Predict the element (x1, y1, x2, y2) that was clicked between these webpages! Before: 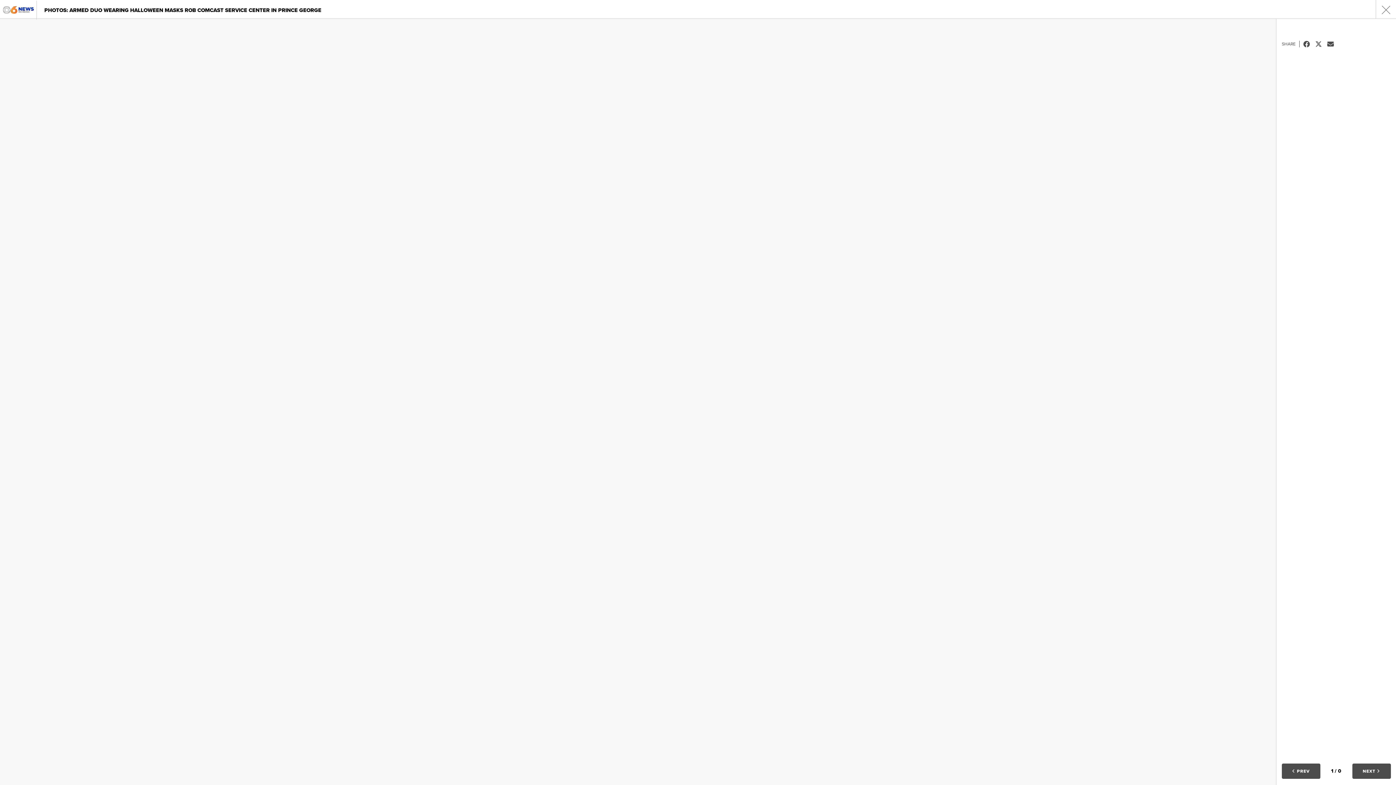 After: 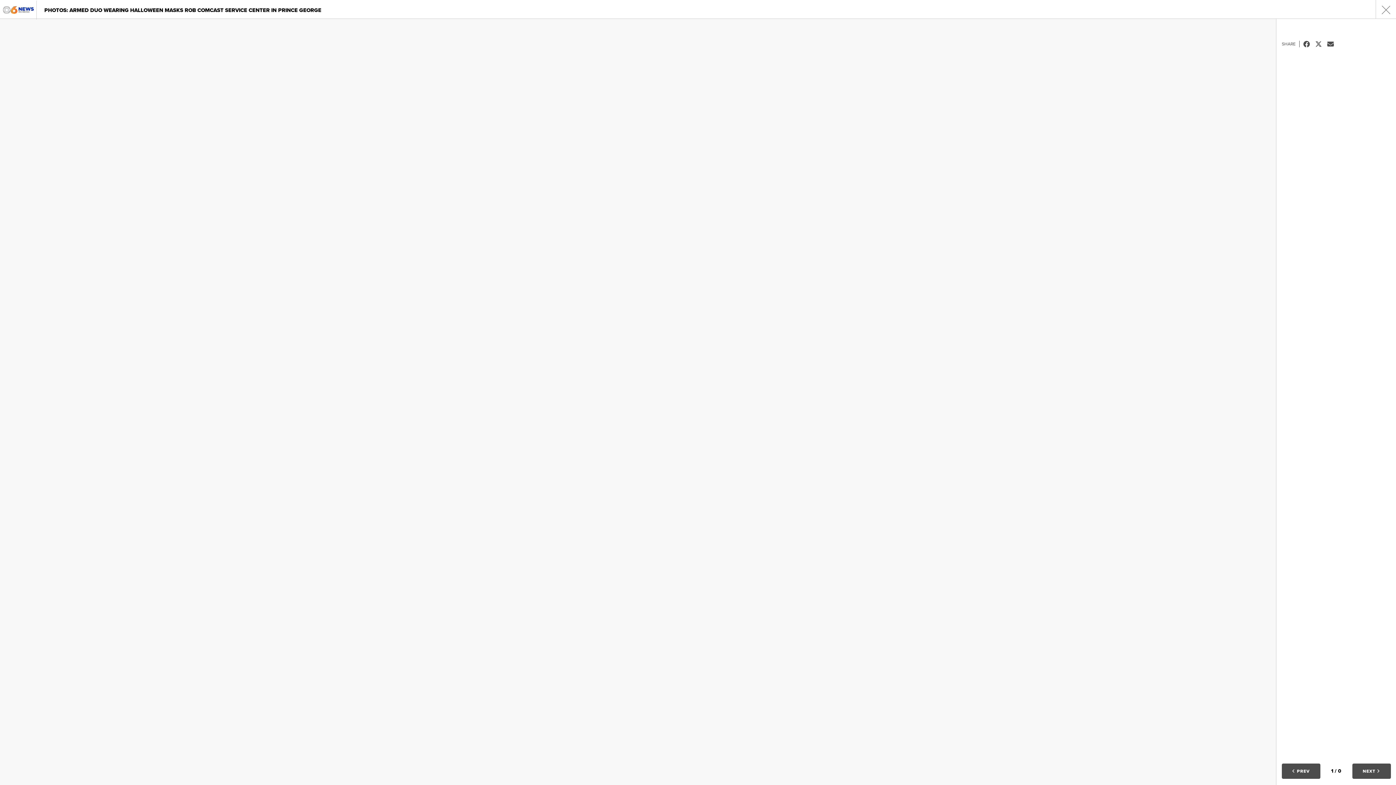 Action: bbox: (1352, 763, 1391, 779) label: Next Image